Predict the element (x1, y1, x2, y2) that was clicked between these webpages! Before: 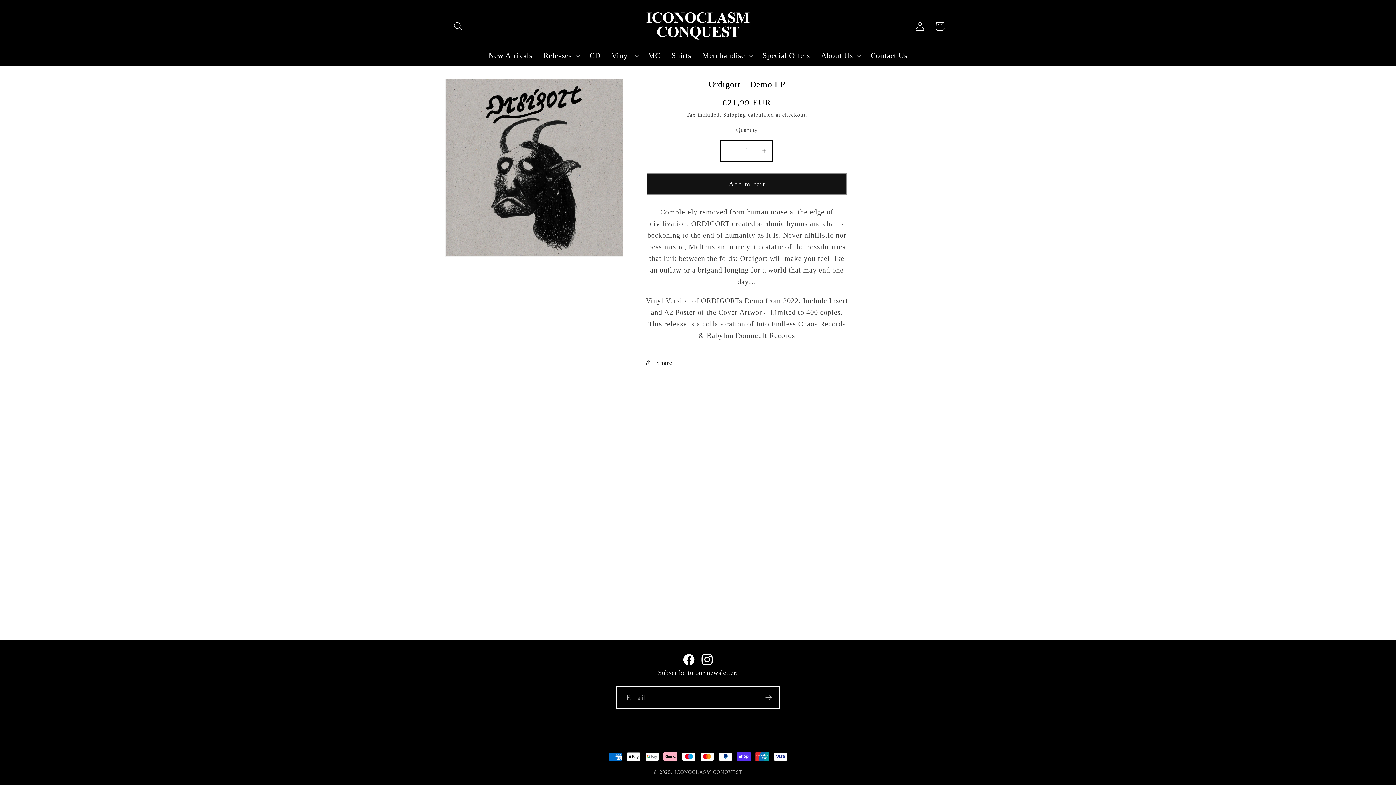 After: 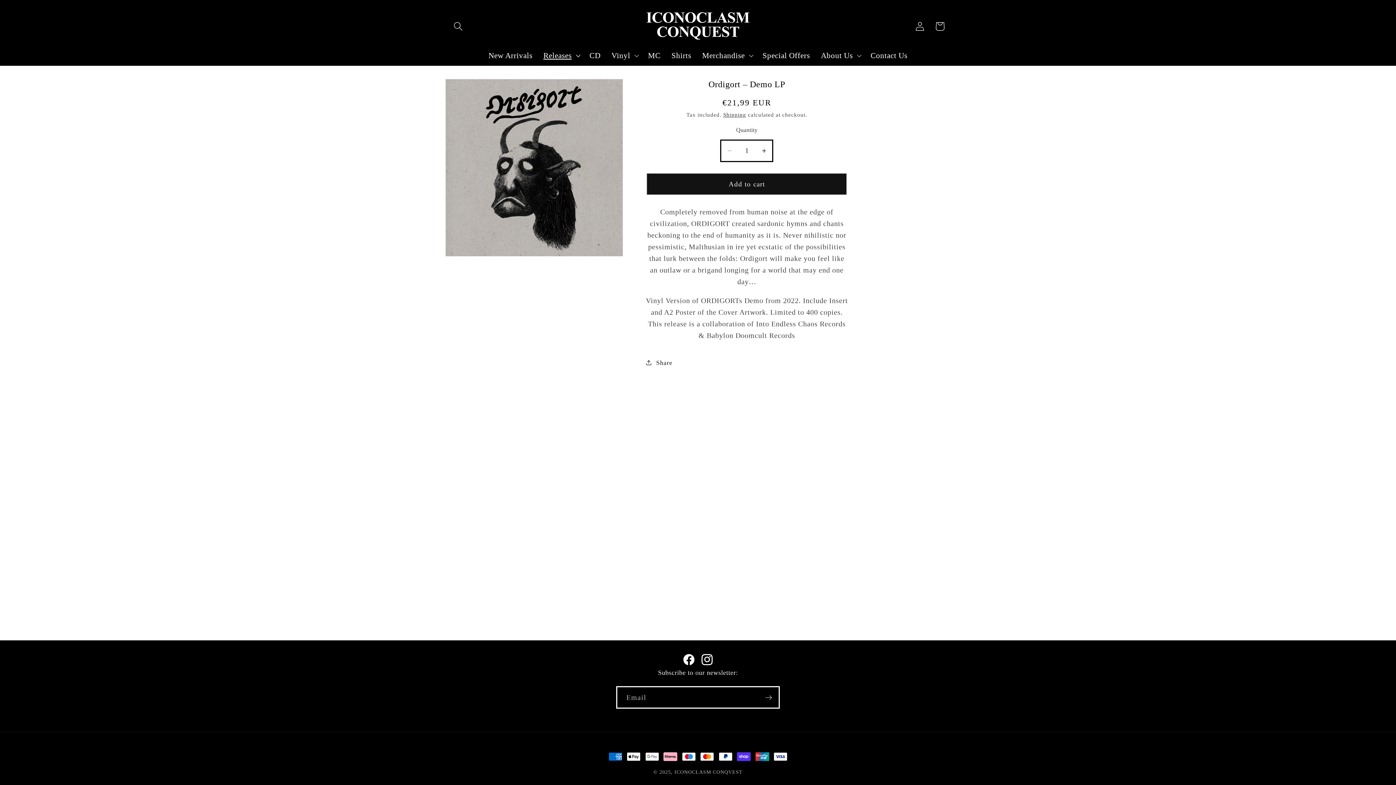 Action: bbox: (538, 45, 584, 65) label: Releases